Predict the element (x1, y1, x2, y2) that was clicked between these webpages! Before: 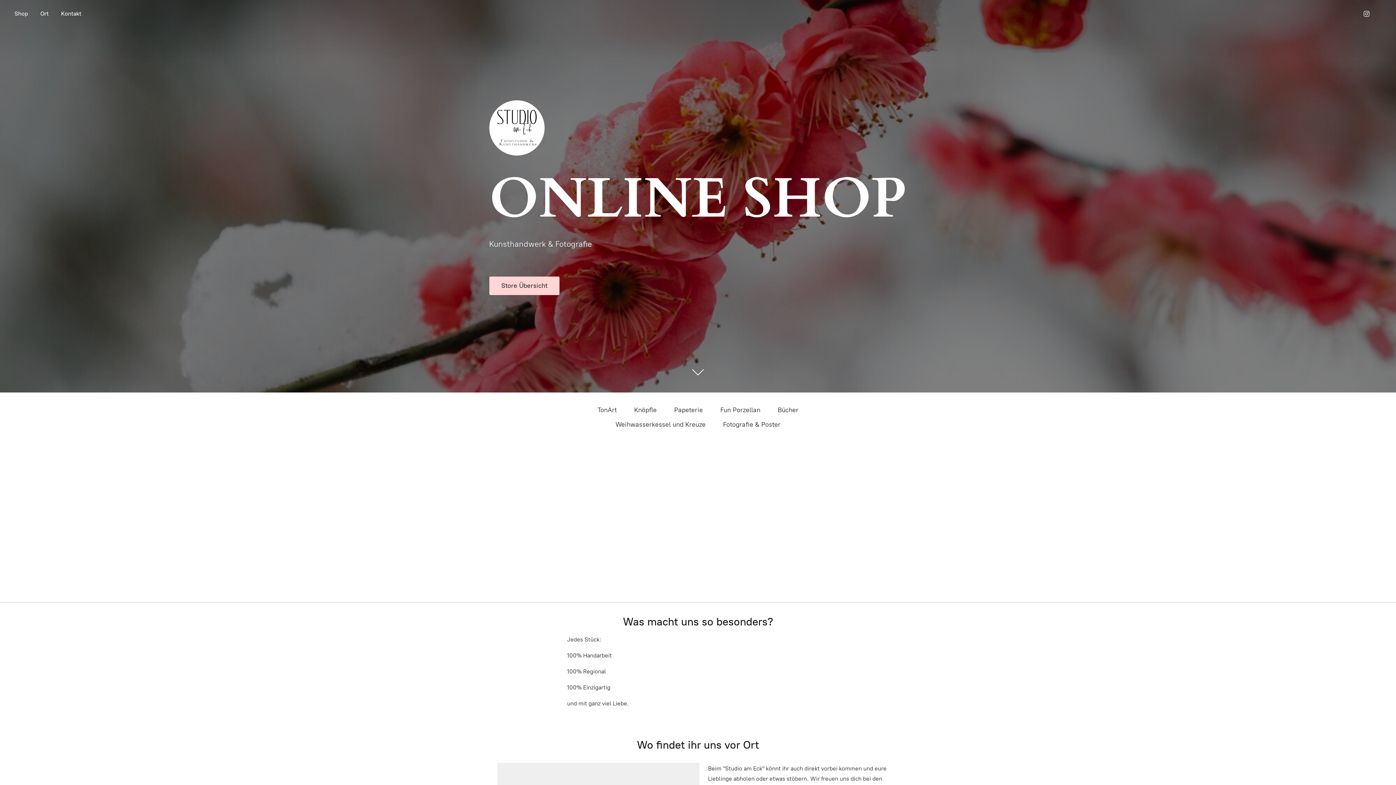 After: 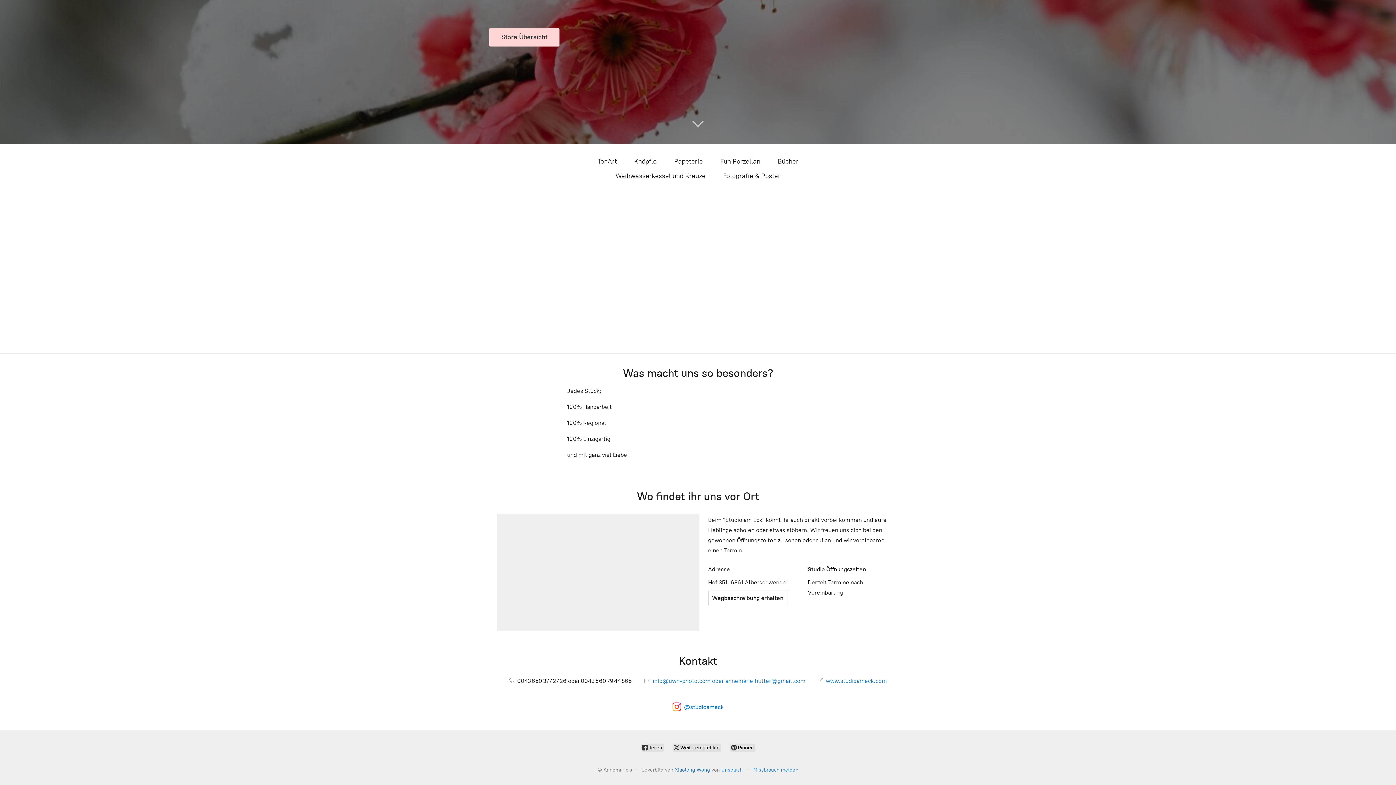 Action: bbox: (55, 8, 86, 18) label: Kontakt